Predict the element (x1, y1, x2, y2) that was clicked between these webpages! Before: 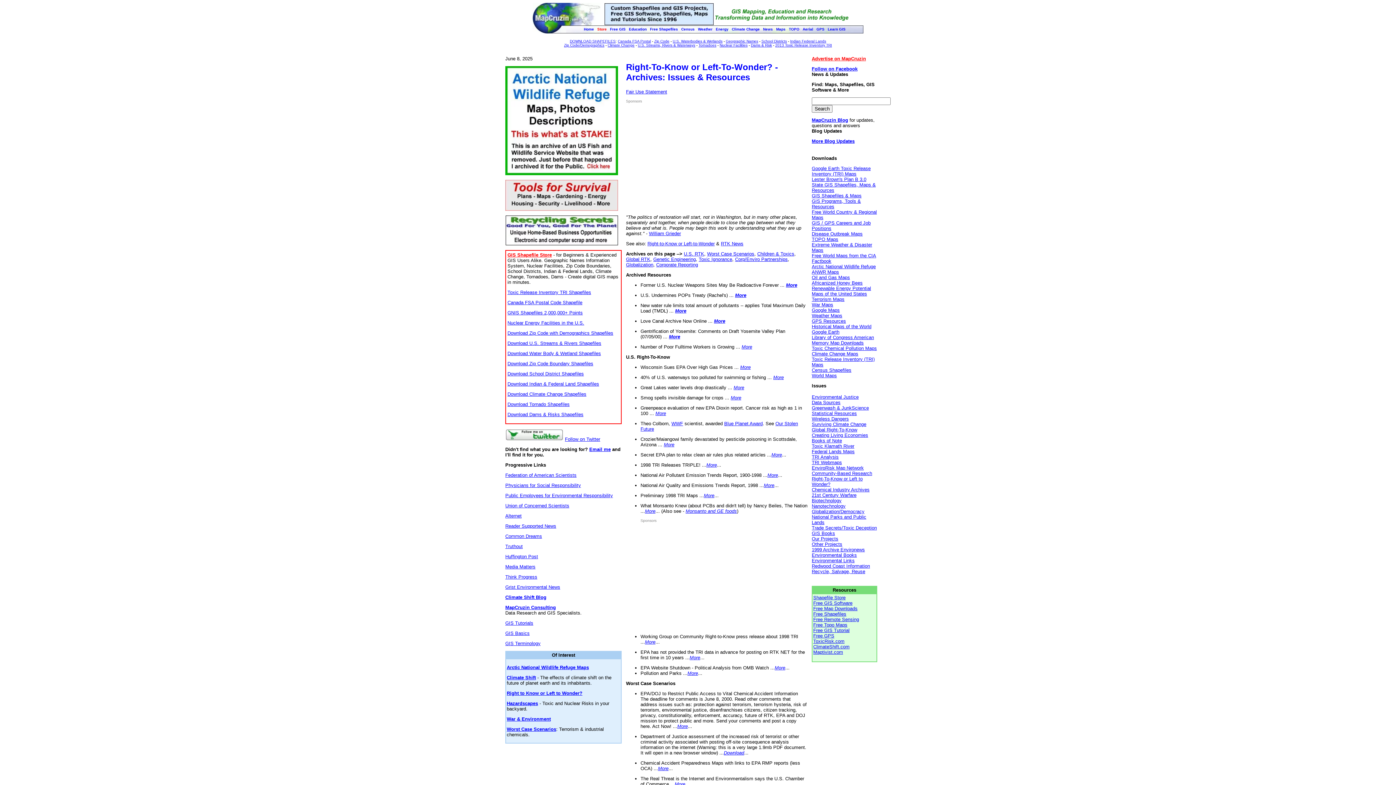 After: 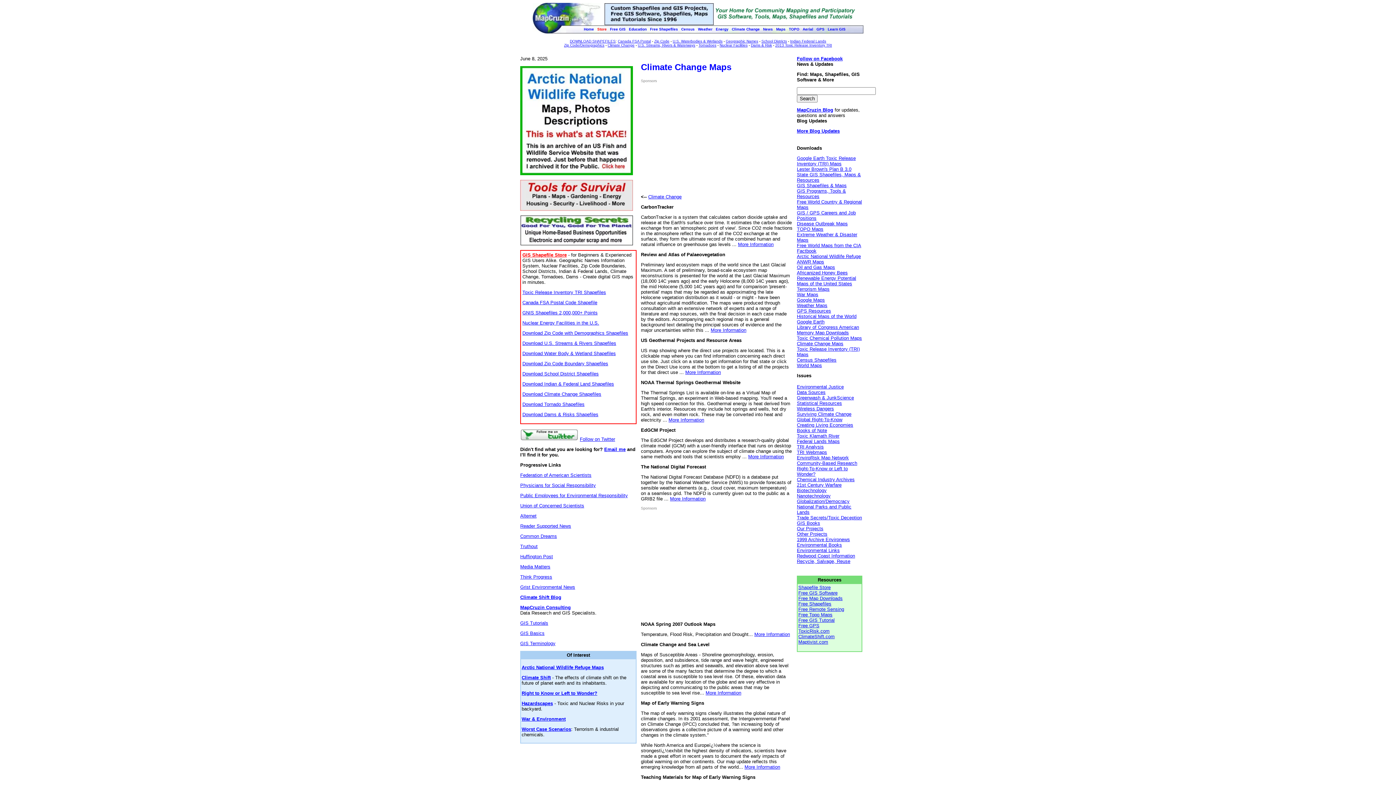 Action: bbox: (812, 351, 858, 356) label: Climate Change Maps